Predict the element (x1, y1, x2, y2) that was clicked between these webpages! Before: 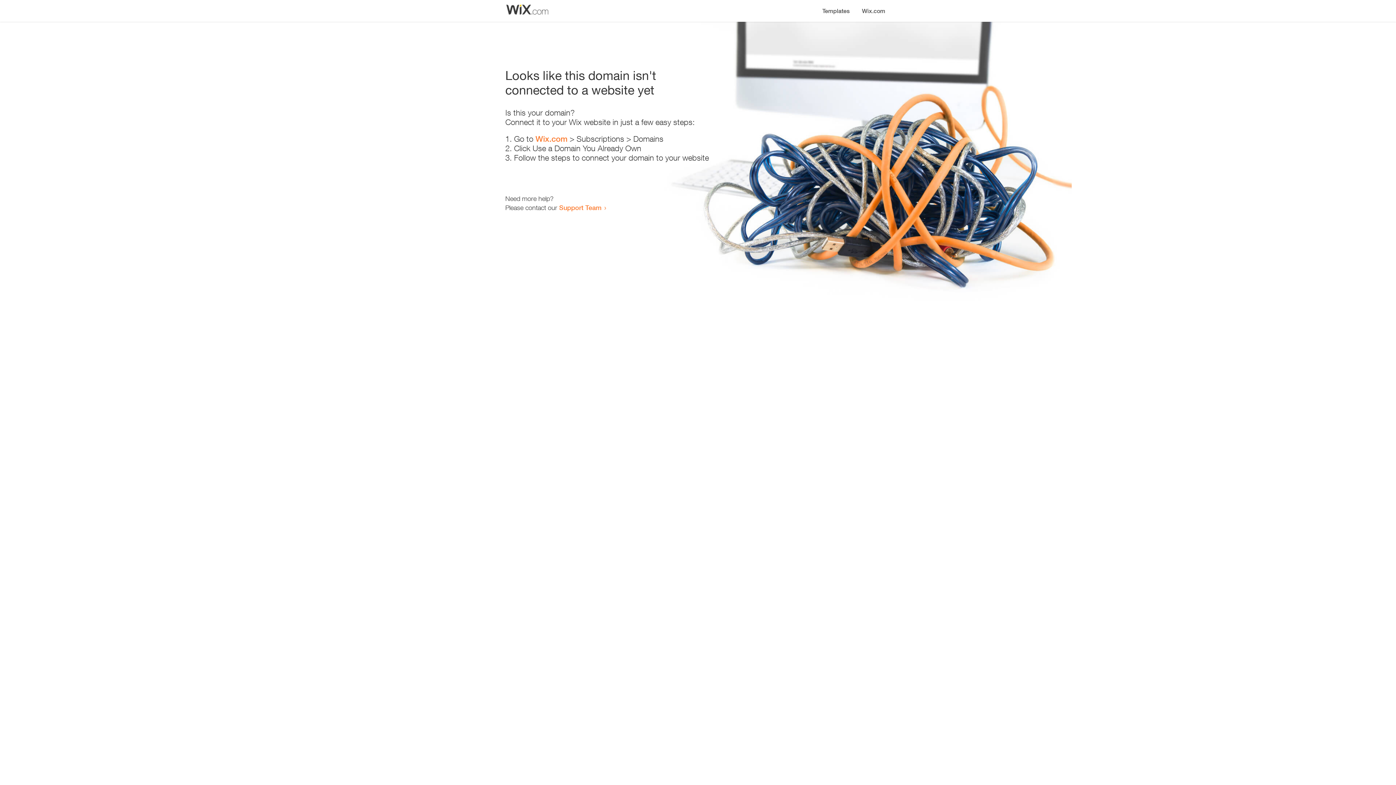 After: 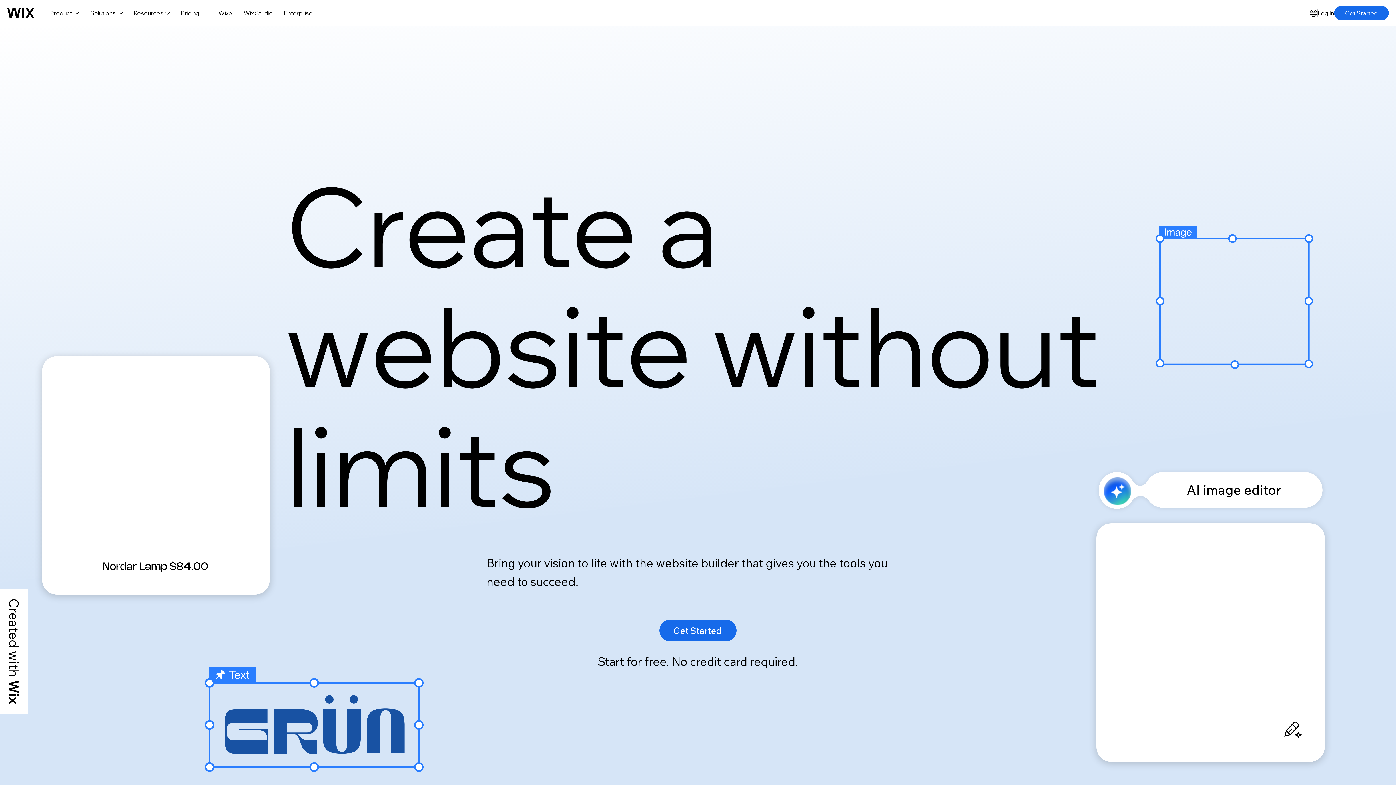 Action: bbox: (856, 0, 890, 14) label: Wix.com